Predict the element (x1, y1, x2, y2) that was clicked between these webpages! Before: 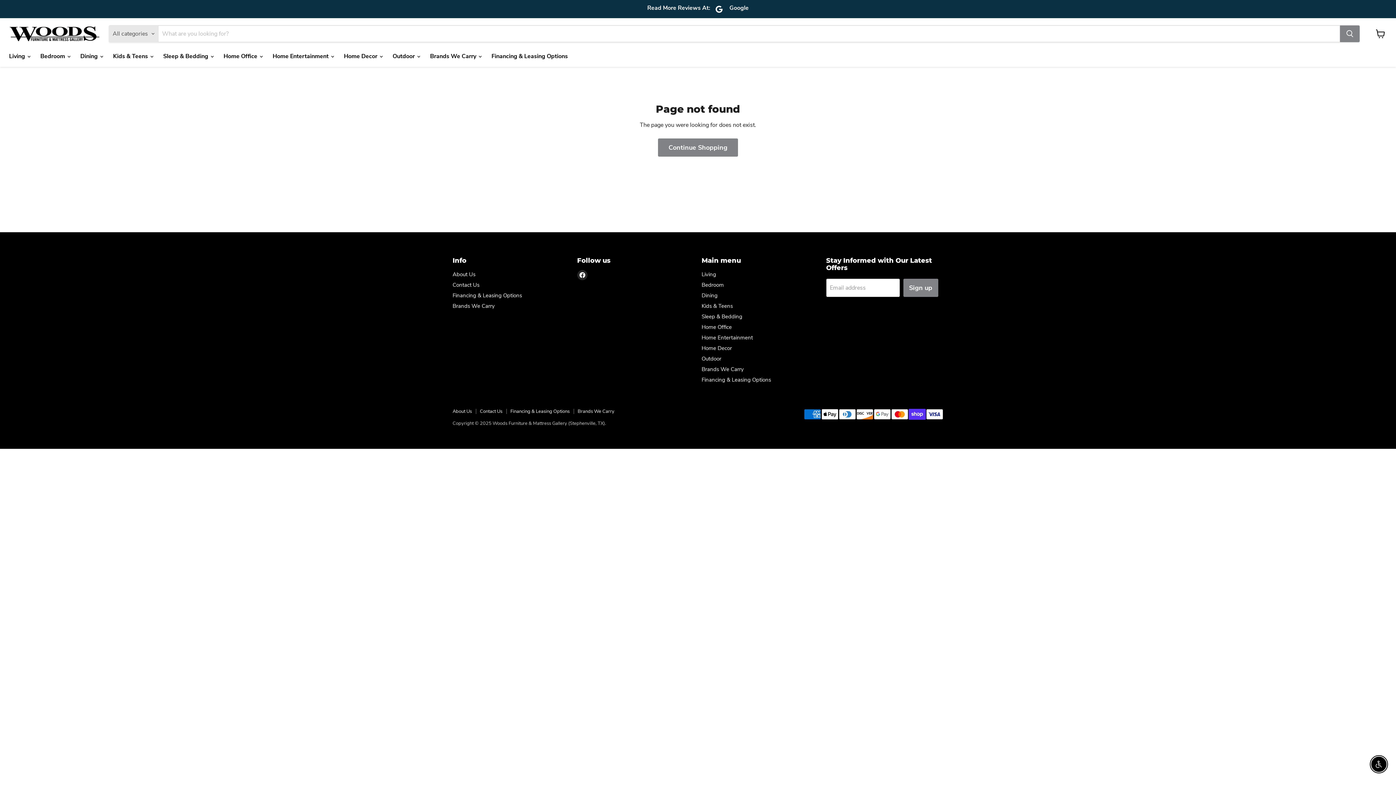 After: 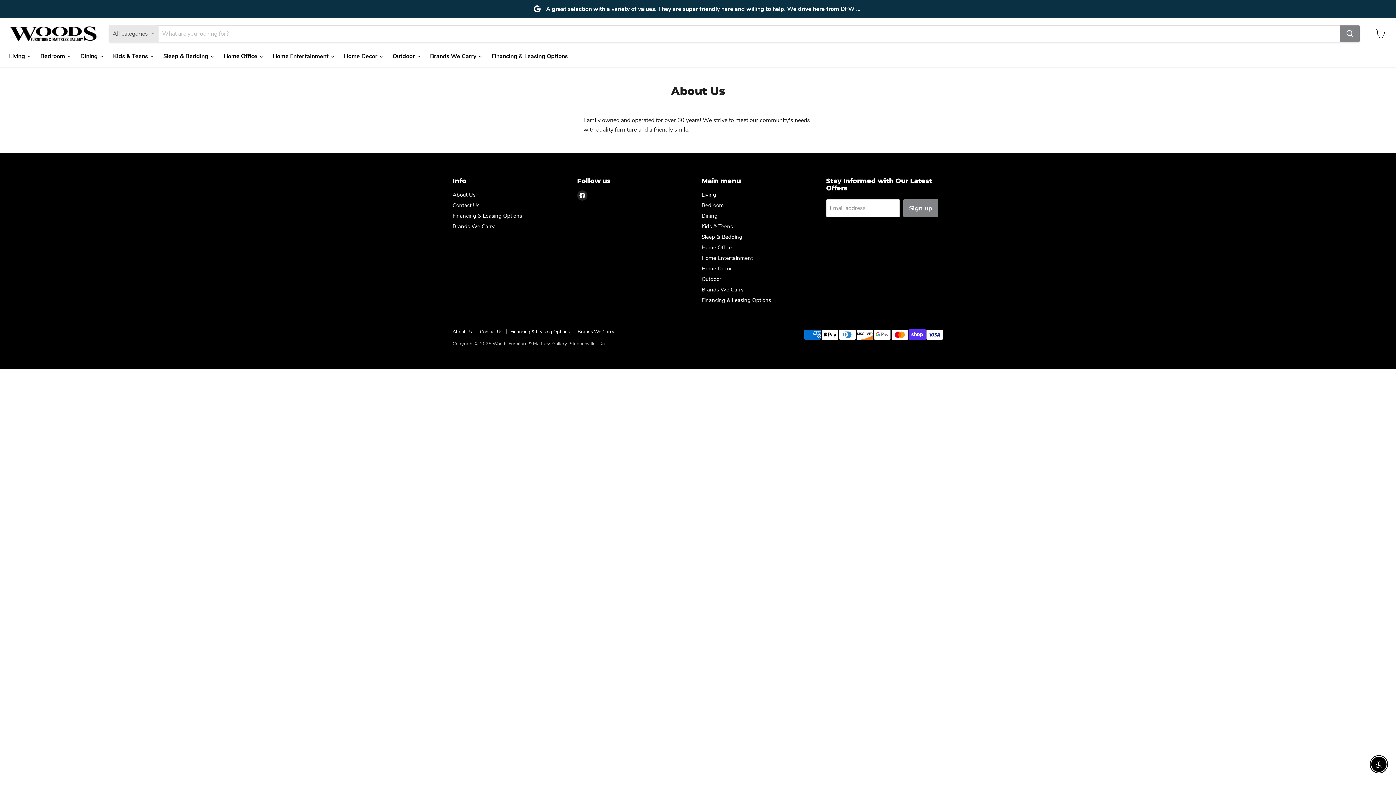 Action: label: About Us bbox: (452, 270, 475, 278)